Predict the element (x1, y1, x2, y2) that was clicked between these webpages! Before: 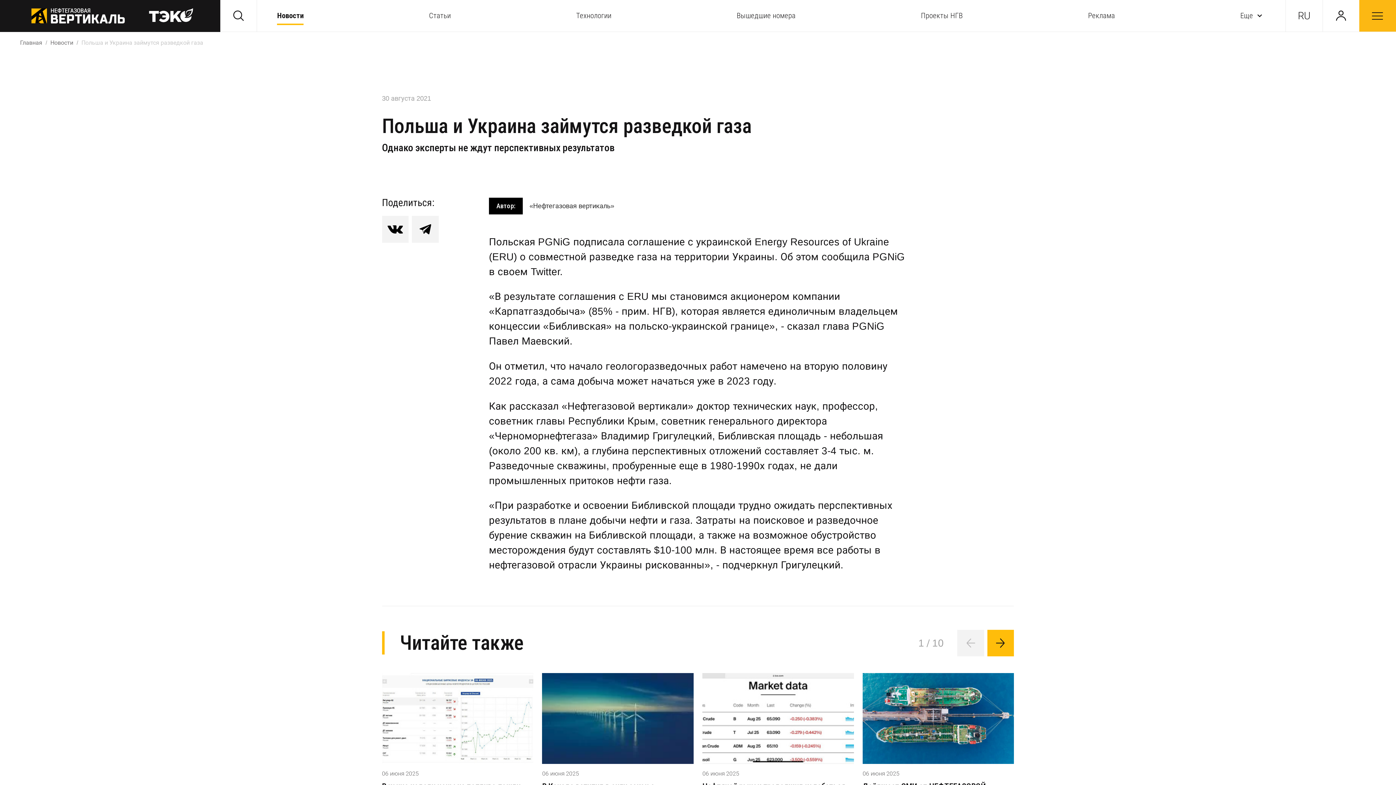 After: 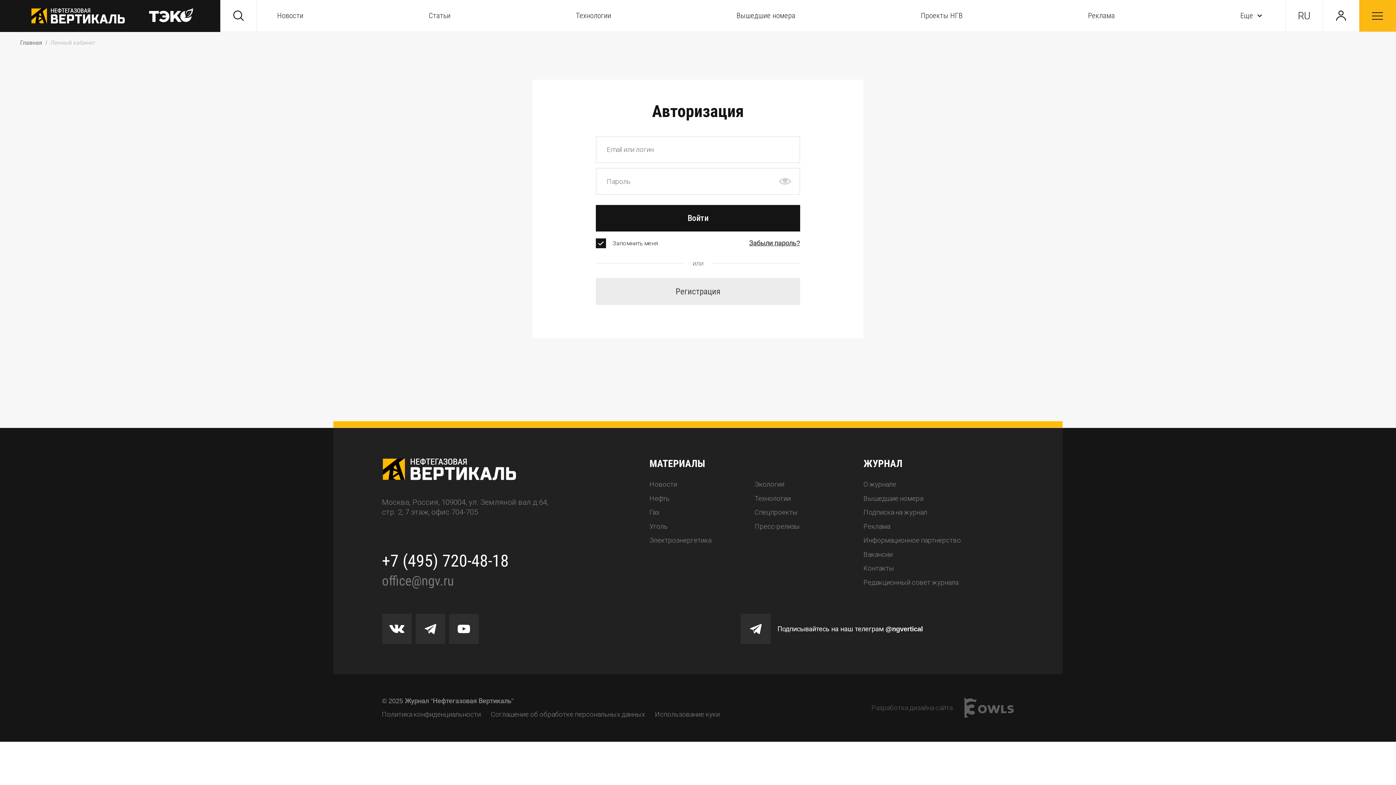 Action: bbox: (1322, 0, 1359, 31)